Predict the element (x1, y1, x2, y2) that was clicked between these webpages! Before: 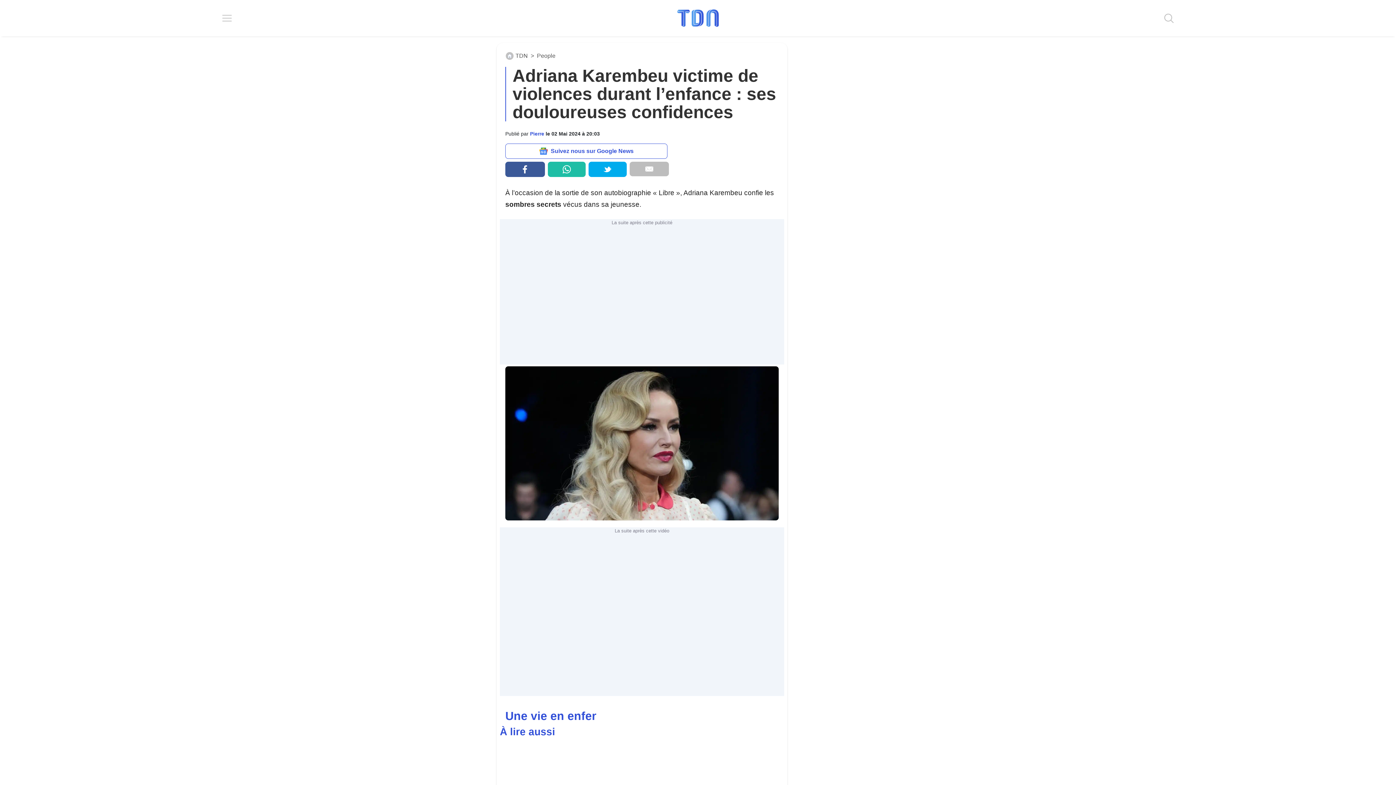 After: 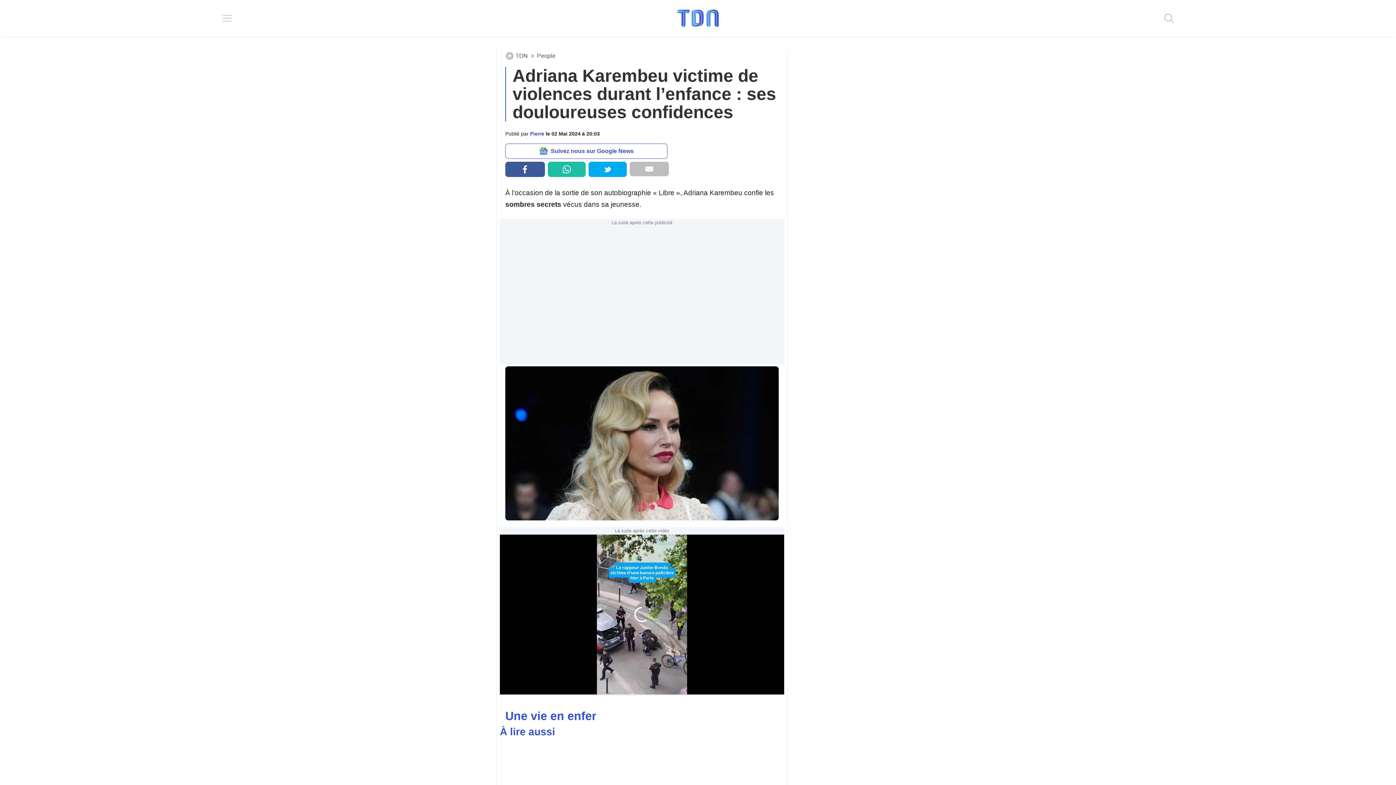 Action: bbox: (547, 161, 585, 177)